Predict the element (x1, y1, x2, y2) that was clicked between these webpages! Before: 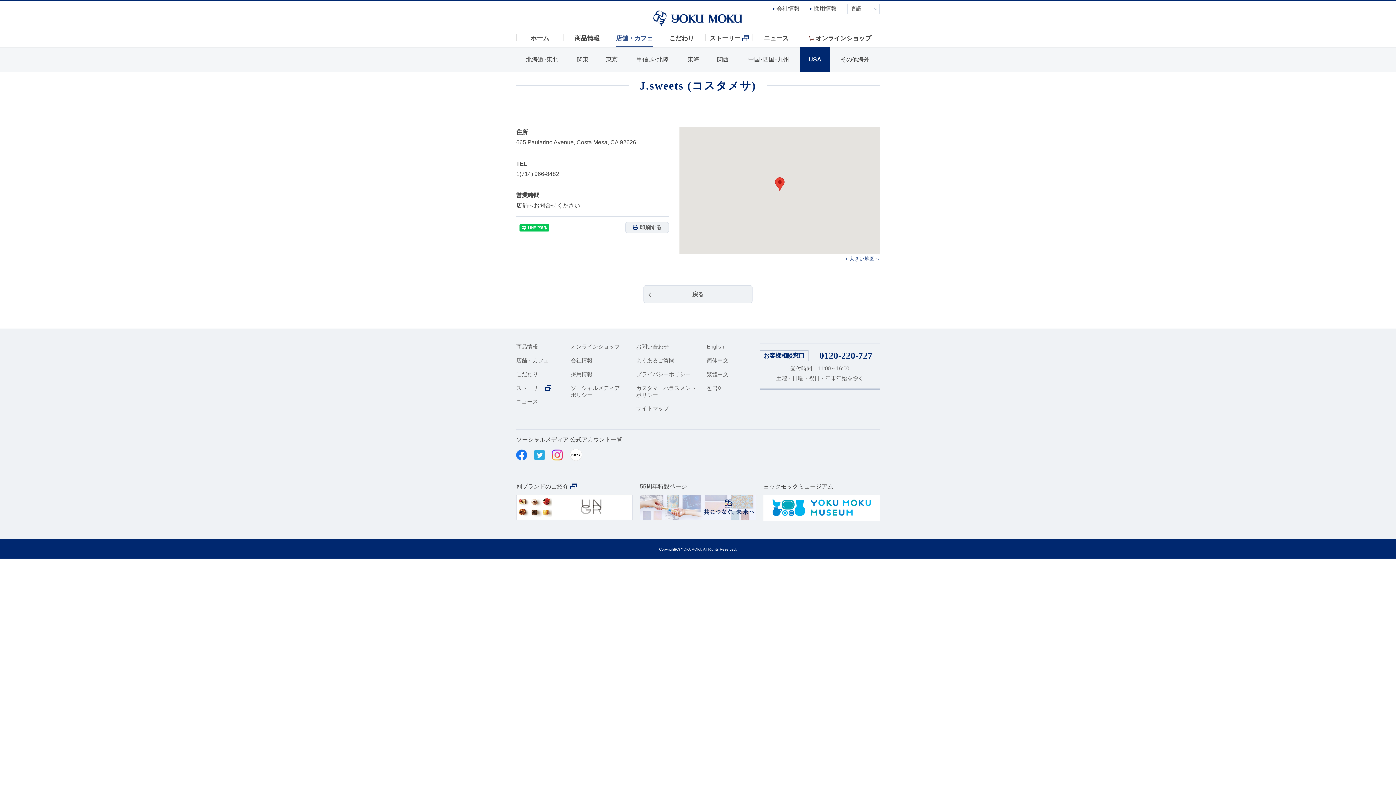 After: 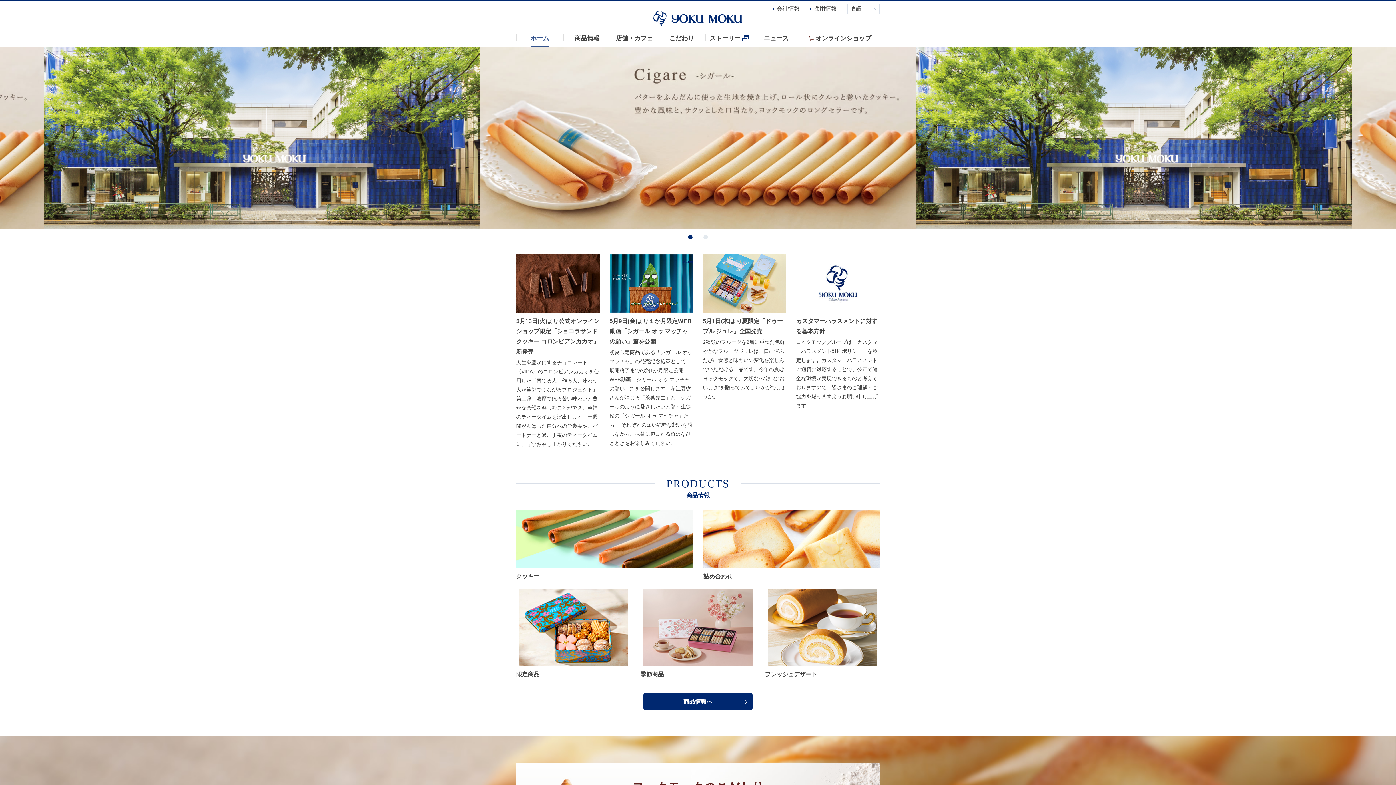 Action: bbox: (653, 19, 743, 25)